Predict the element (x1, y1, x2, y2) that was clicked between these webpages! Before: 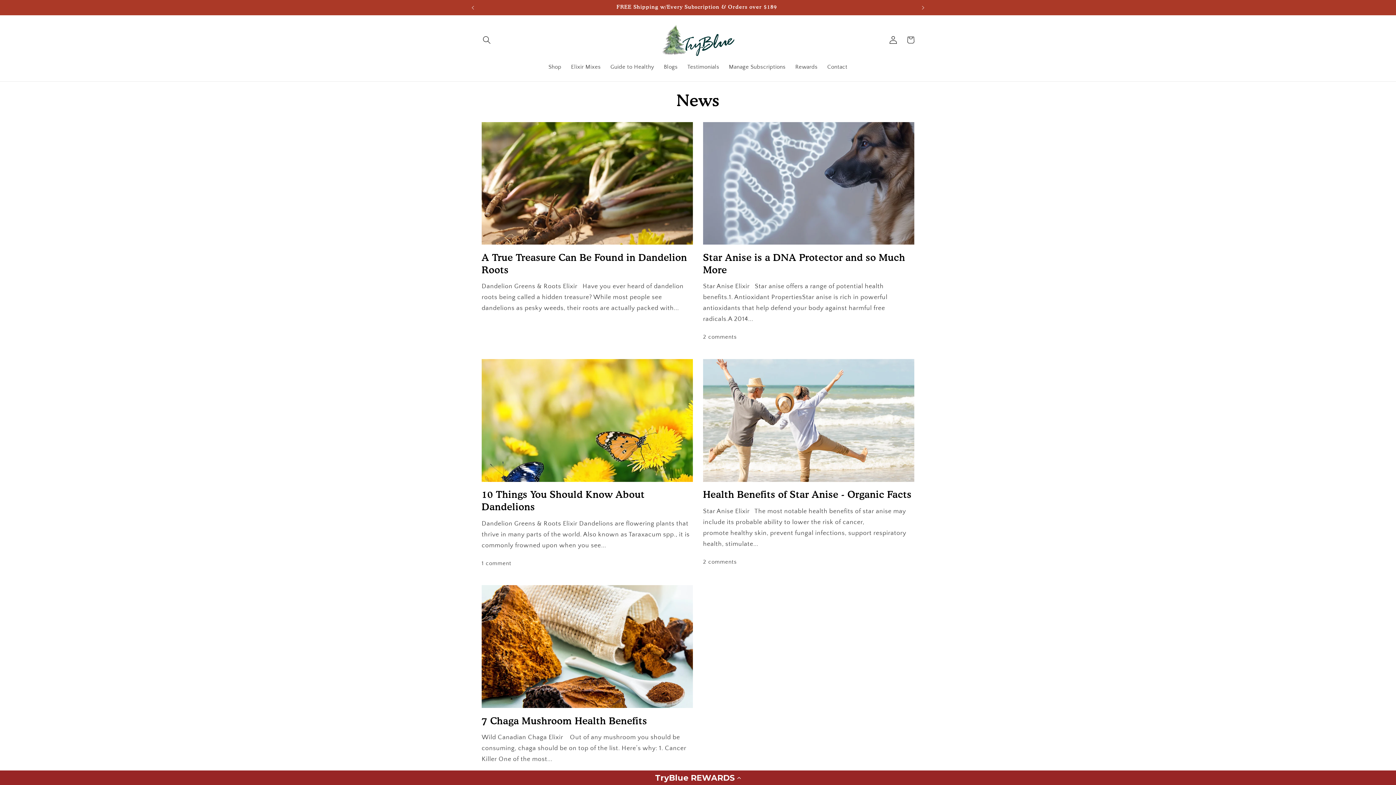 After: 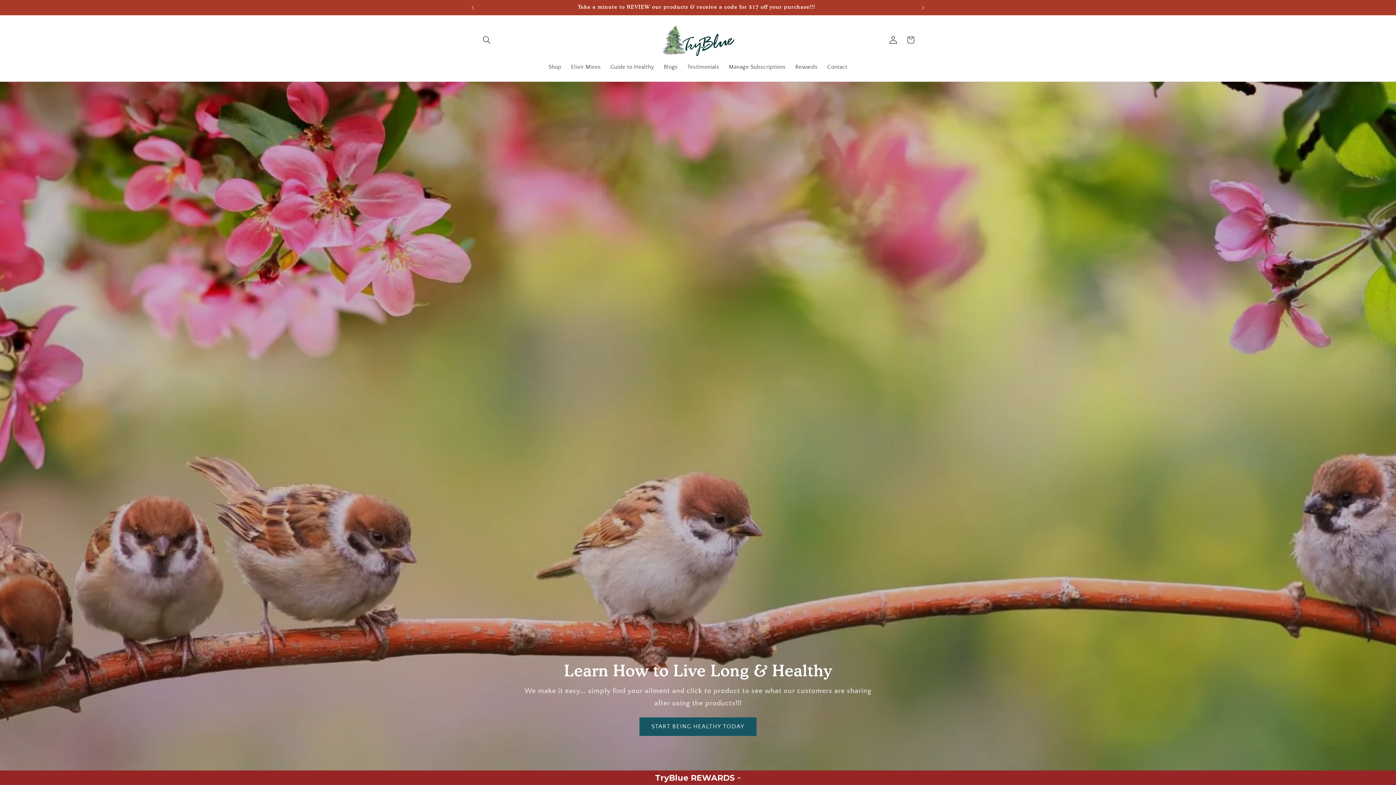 Action: bbox: (658, 21, 737, 59)